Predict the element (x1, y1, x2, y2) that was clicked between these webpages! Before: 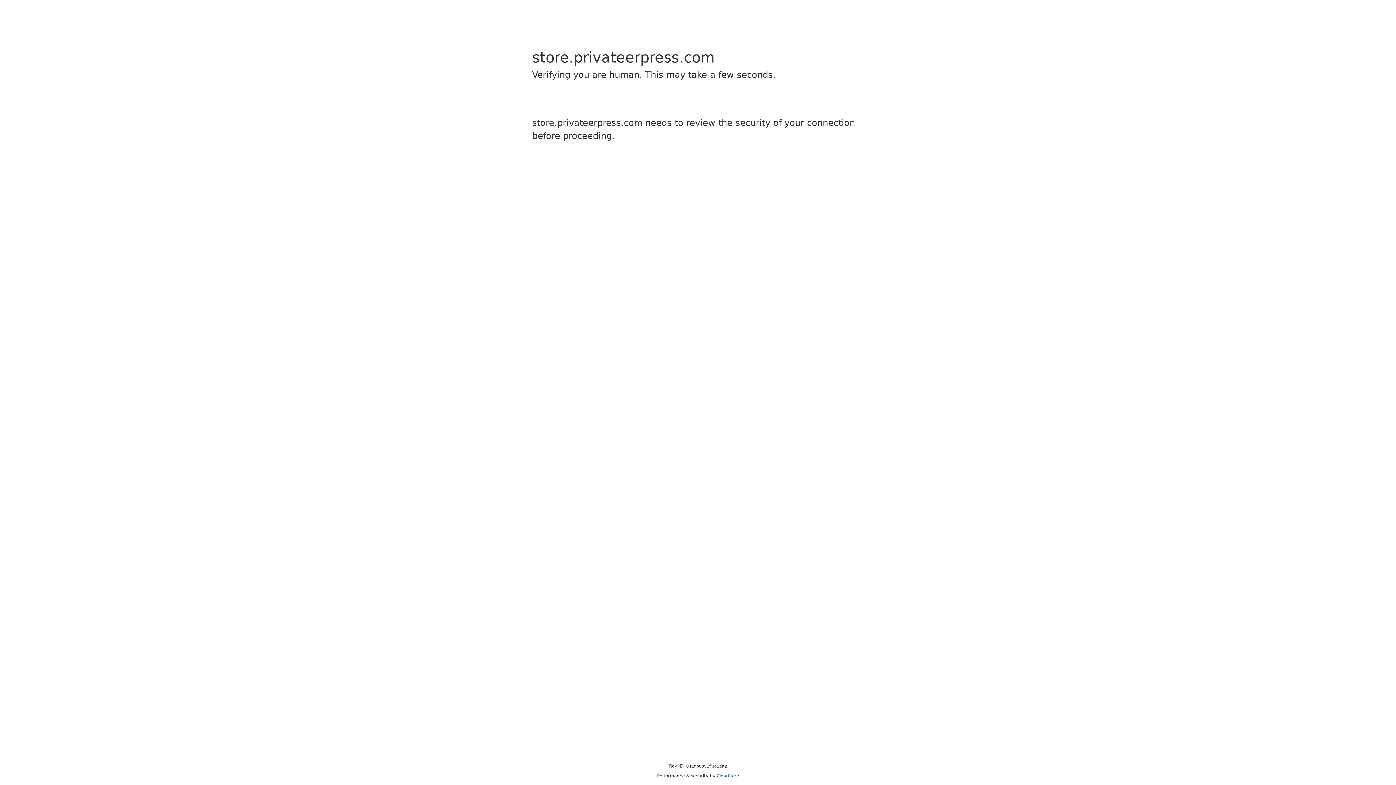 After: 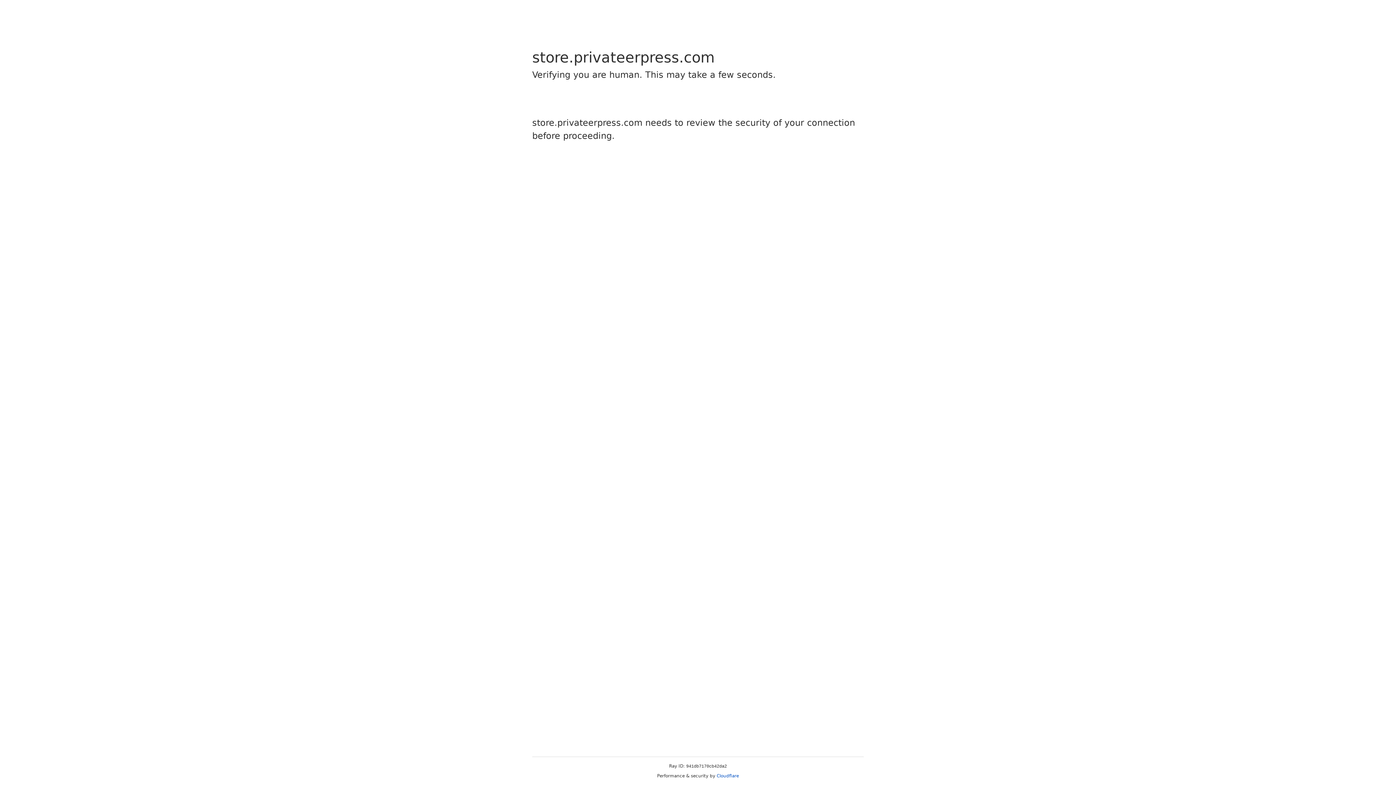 Action: label: Cloudflare bbox: (716, 773, 739, 778)